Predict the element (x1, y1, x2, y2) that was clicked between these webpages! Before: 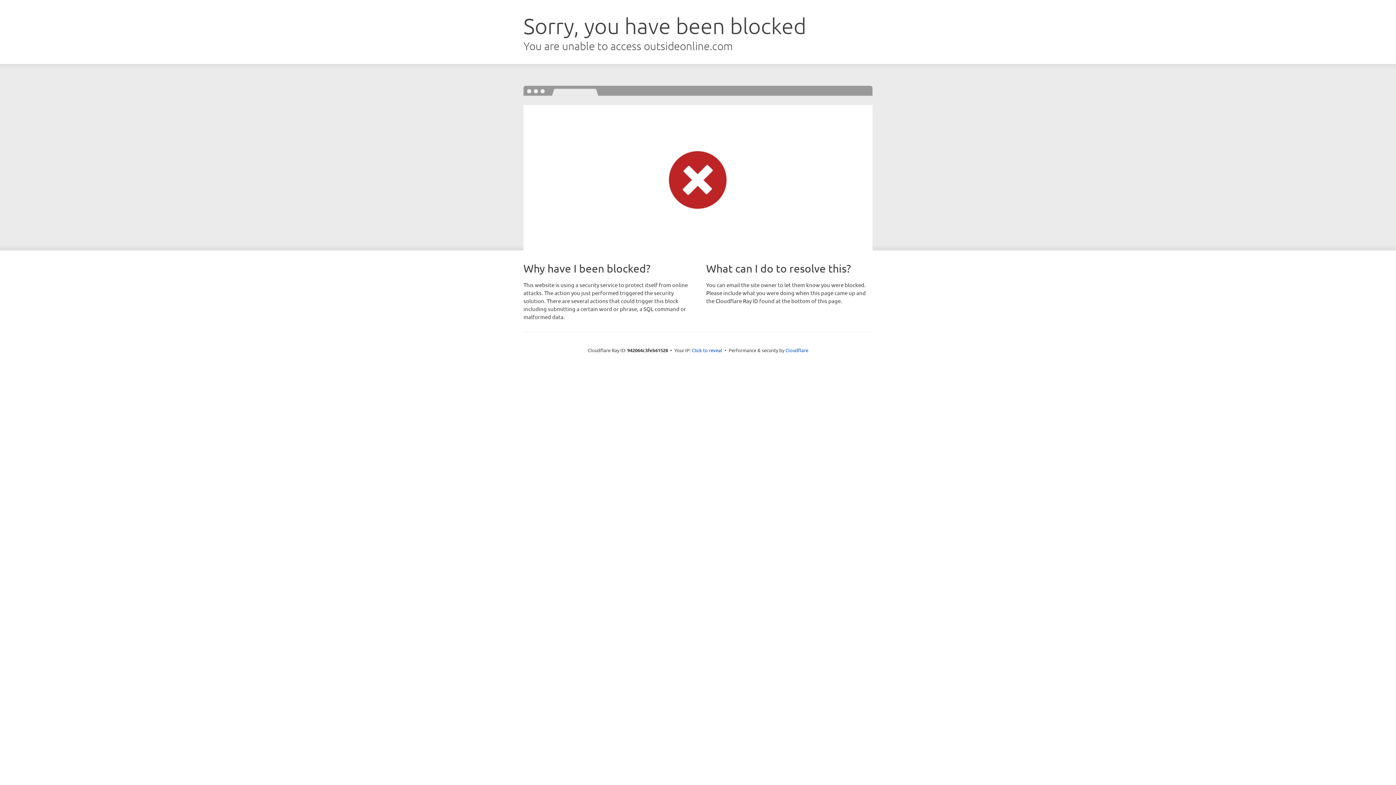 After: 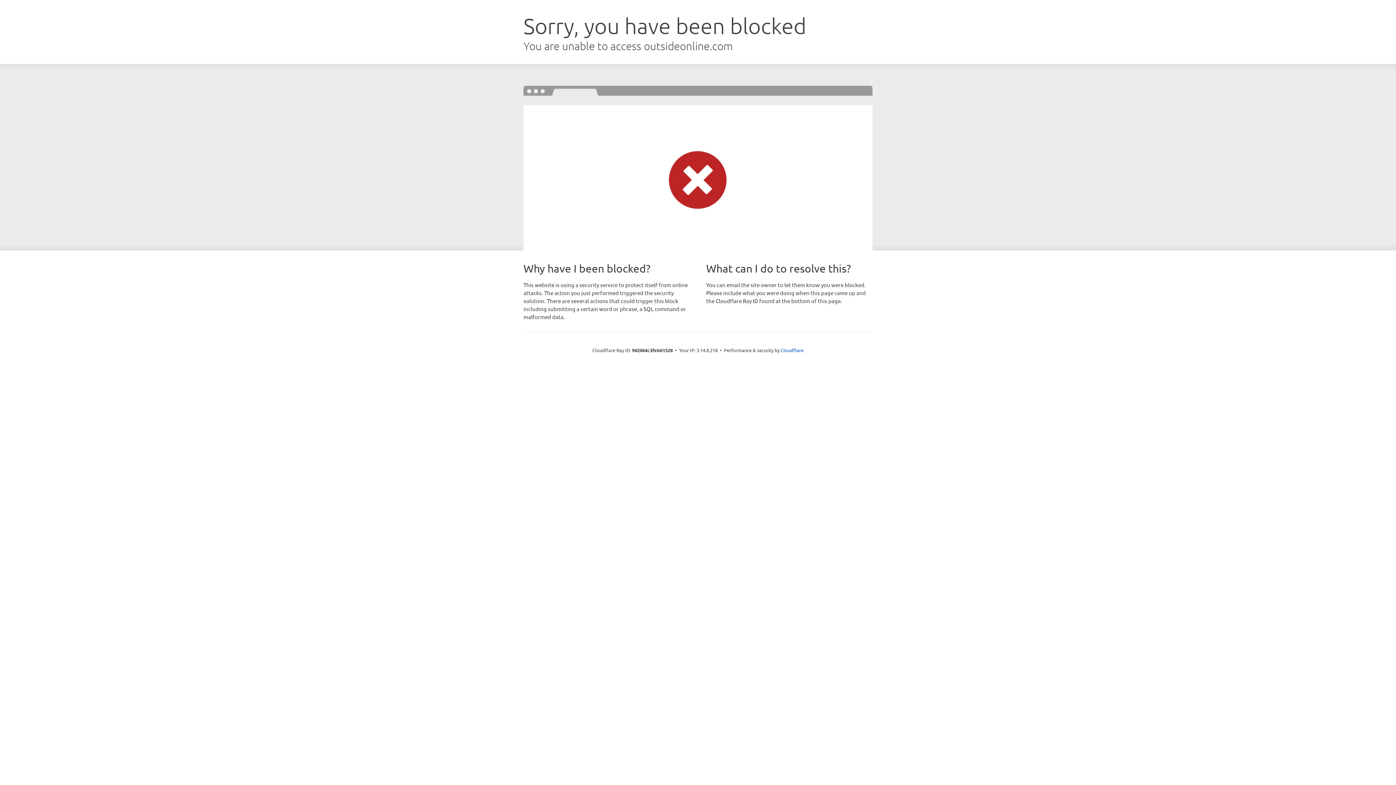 Action: label: Click to reveal bbox: (692, 346, 722, 353)